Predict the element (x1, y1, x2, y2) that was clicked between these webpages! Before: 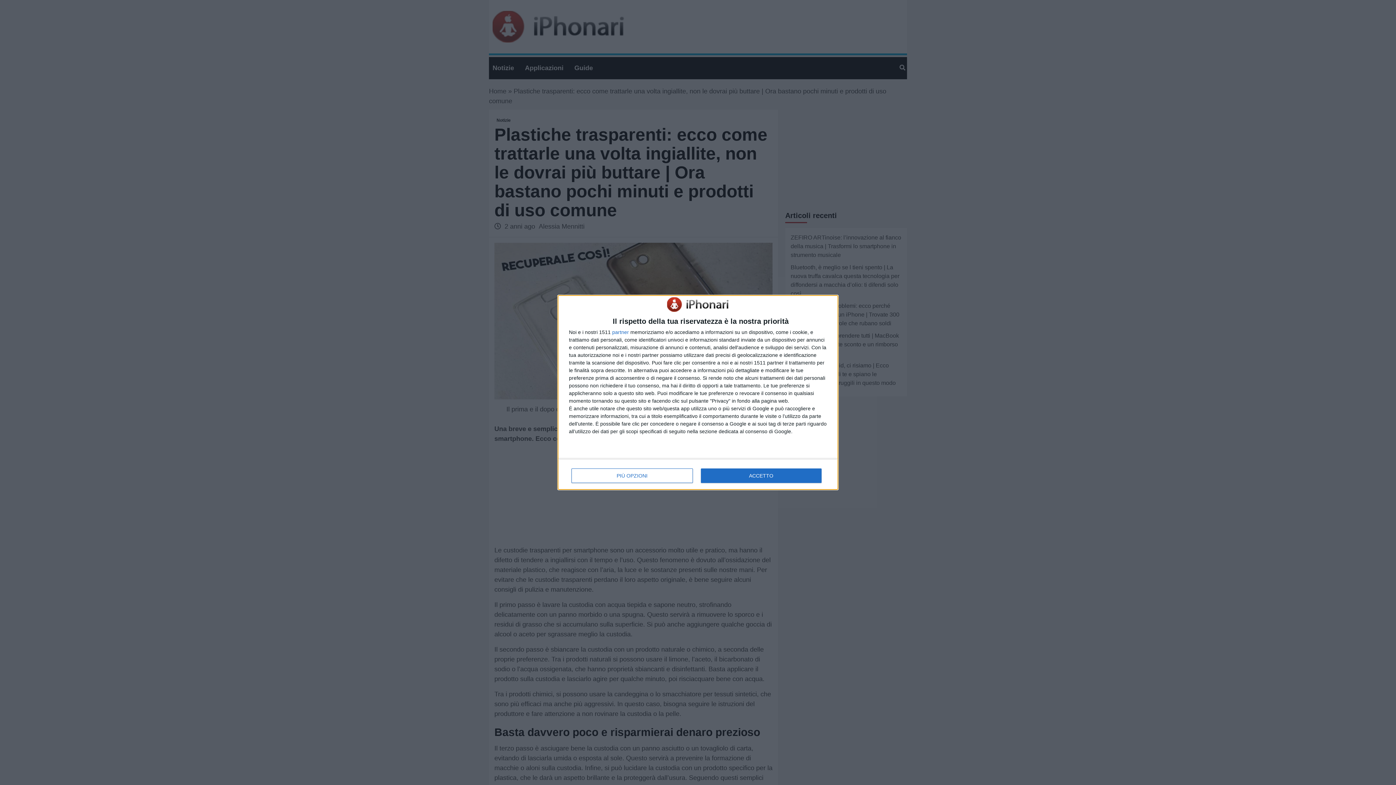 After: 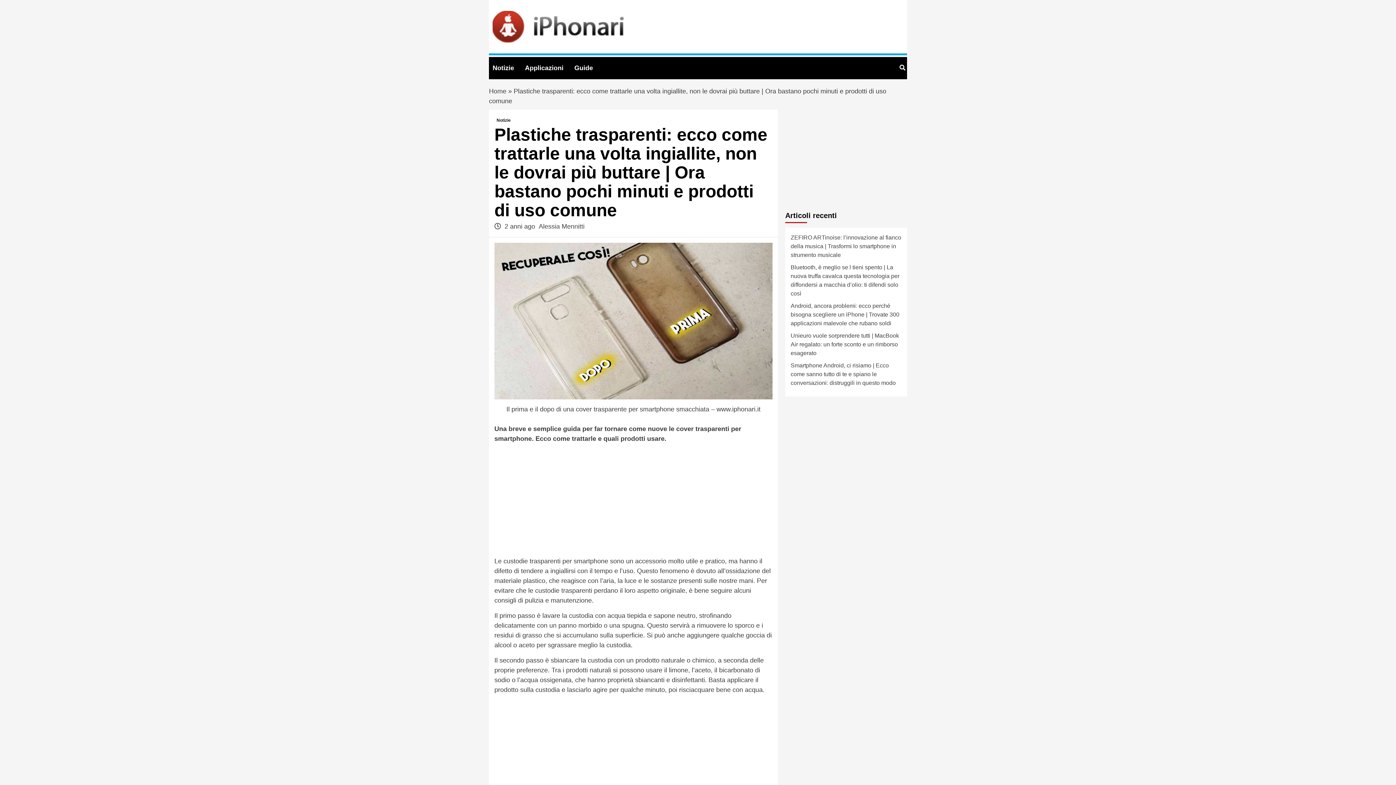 Action: bbox: (700, 468, 821, 483) label: ACCETTO